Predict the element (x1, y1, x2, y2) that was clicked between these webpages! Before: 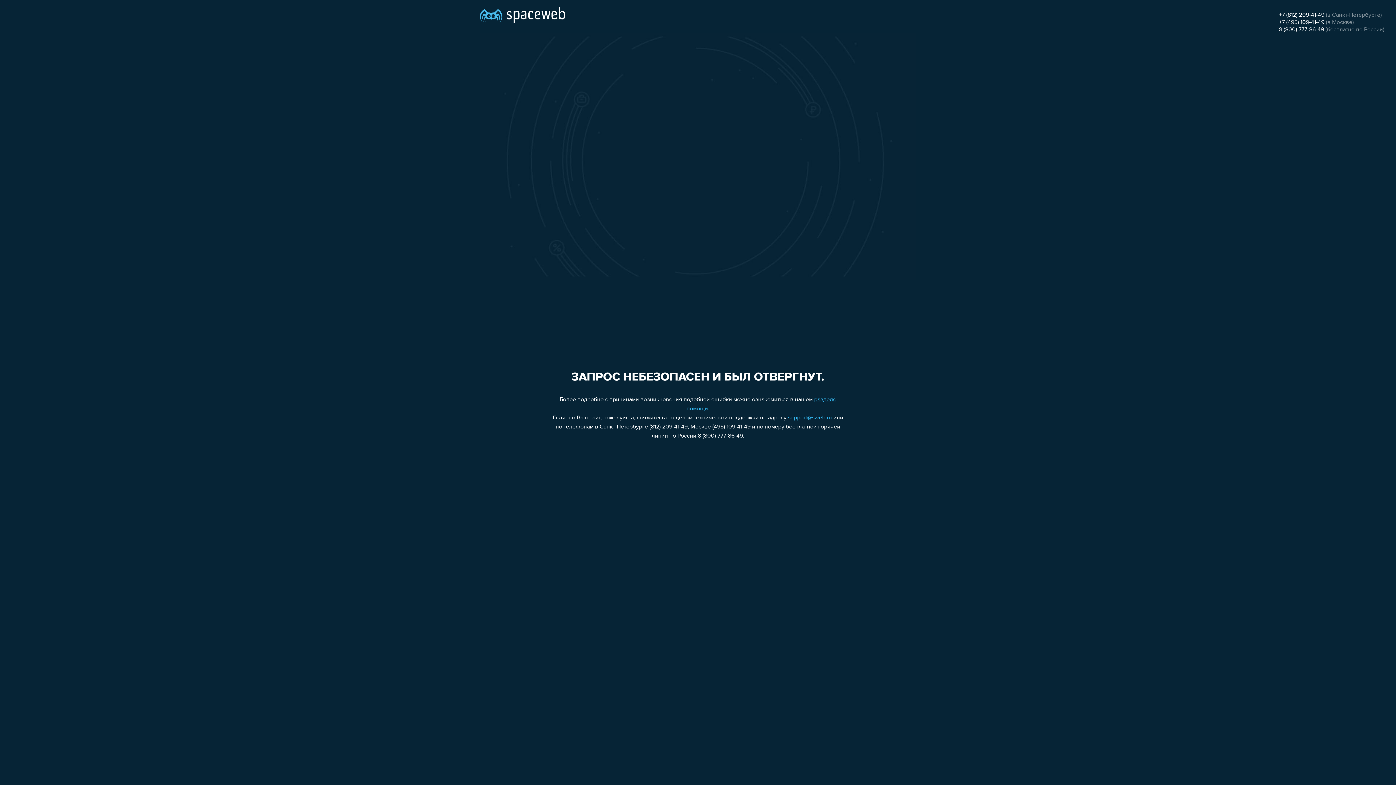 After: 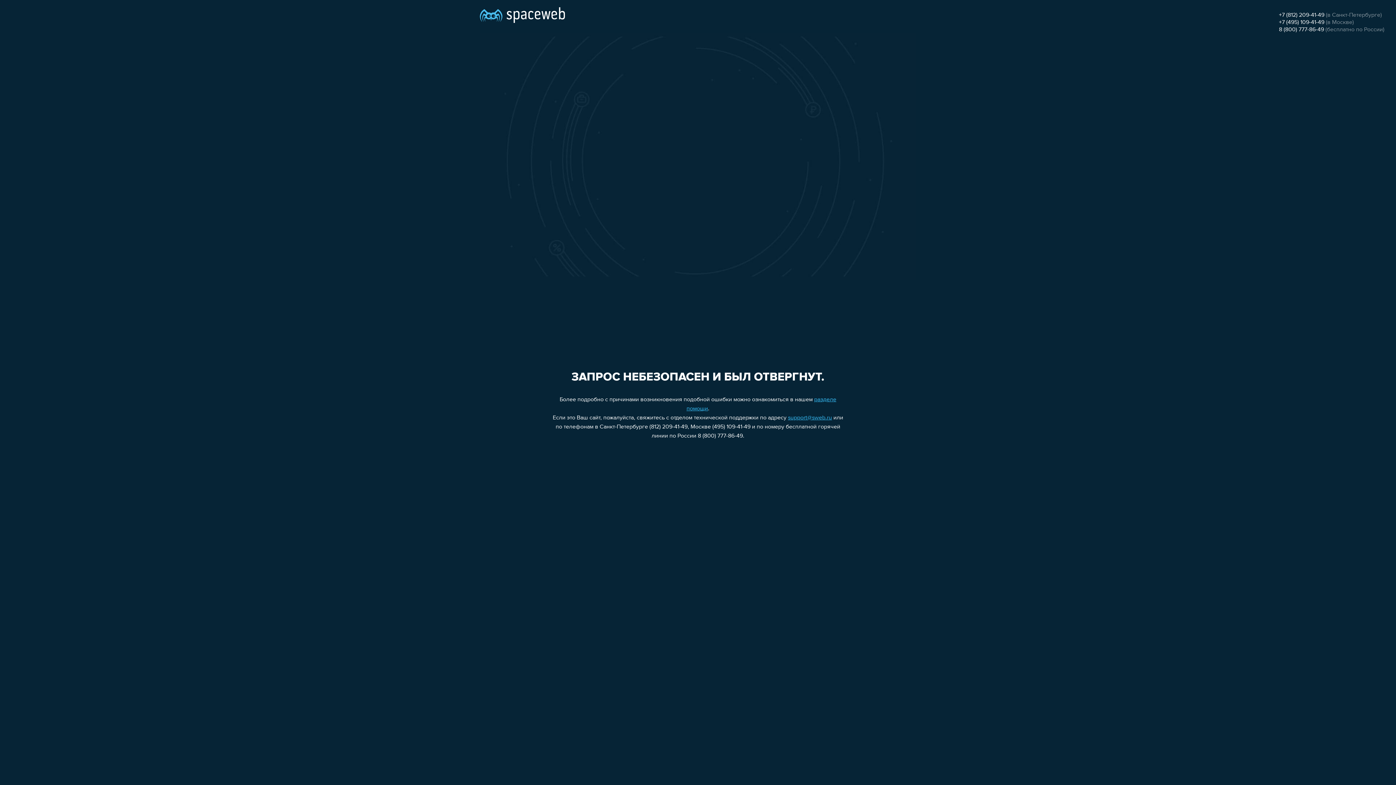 Action: bbox: (788, 415, 832, 421) label: support@sweb.ru